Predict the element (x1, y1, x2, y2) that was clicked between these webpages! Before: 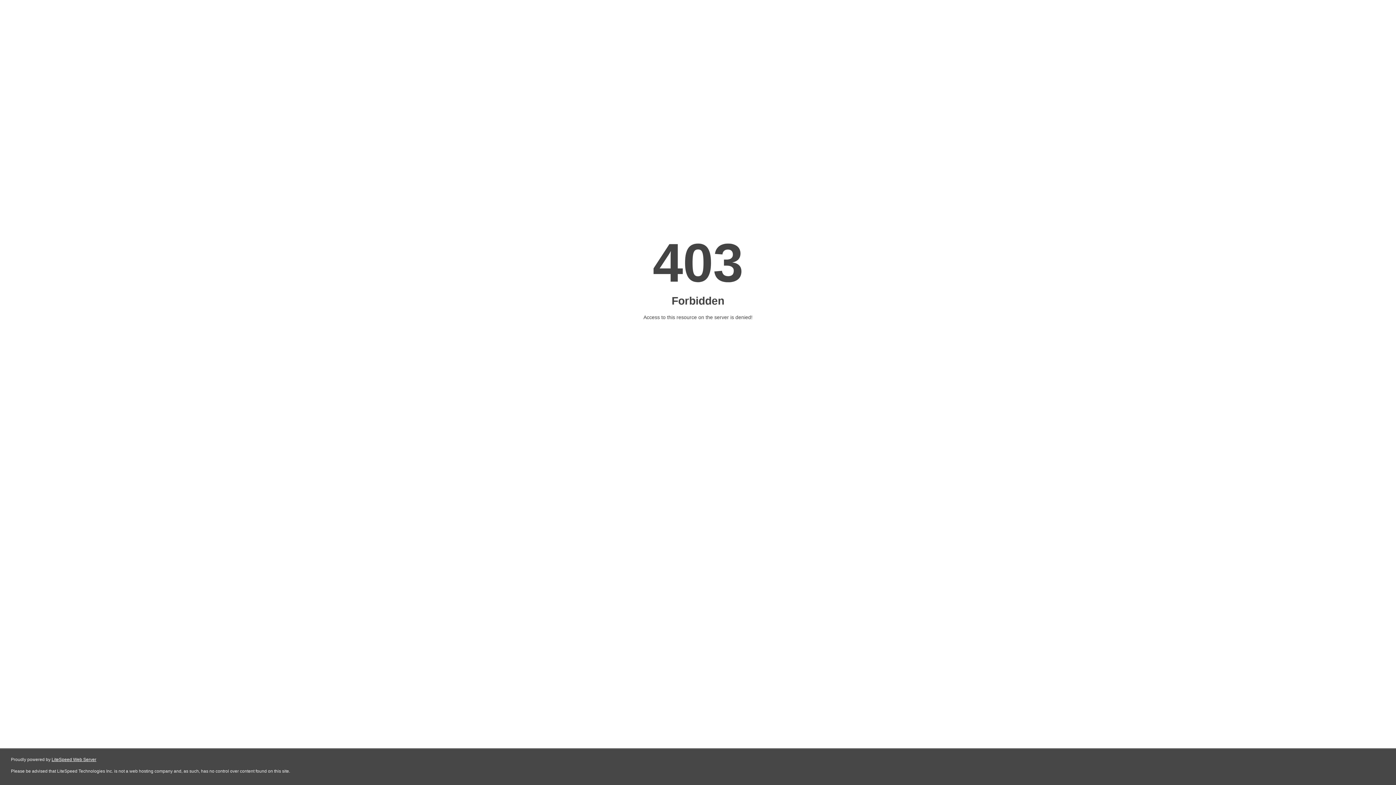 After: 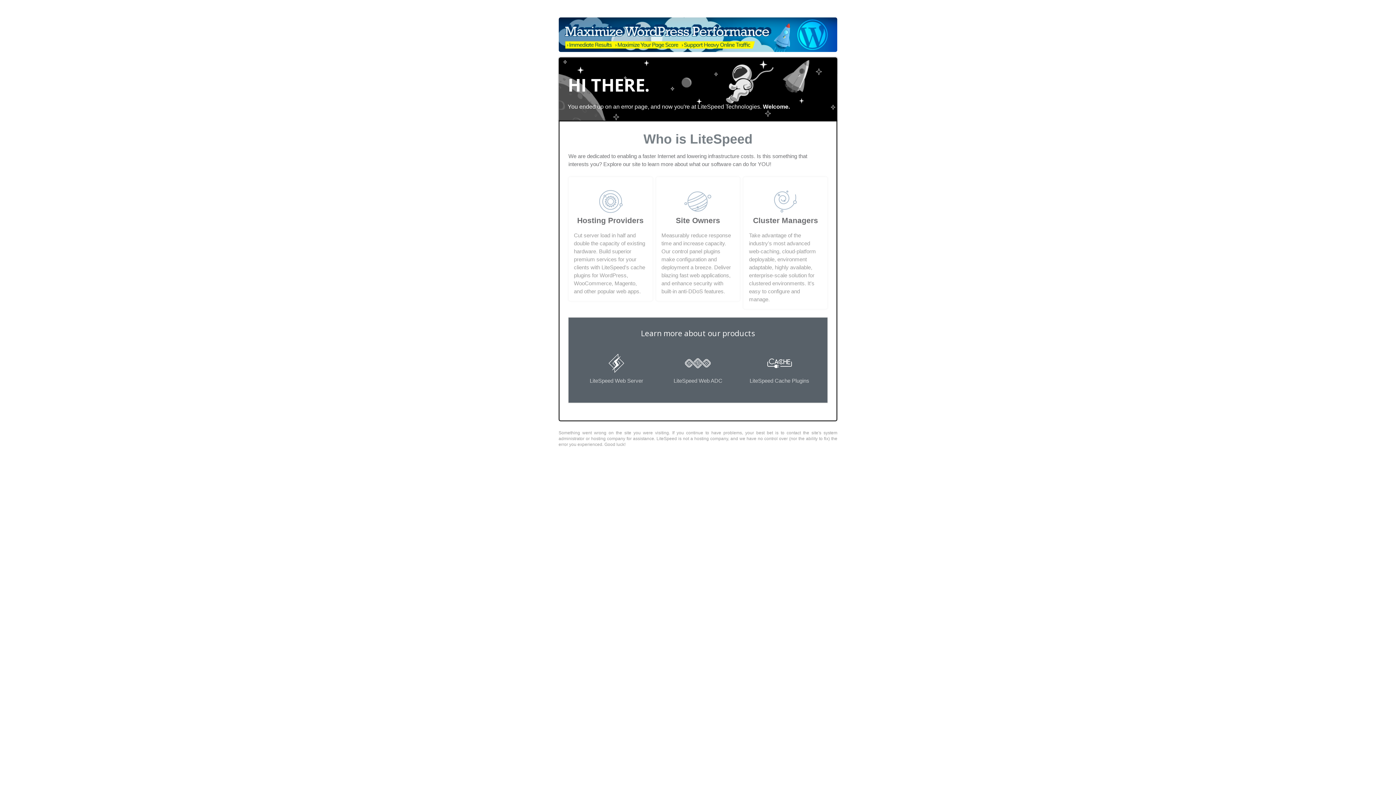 Action: label: LiteSpeed Web Server bbox: (51, 757, 96, 762)